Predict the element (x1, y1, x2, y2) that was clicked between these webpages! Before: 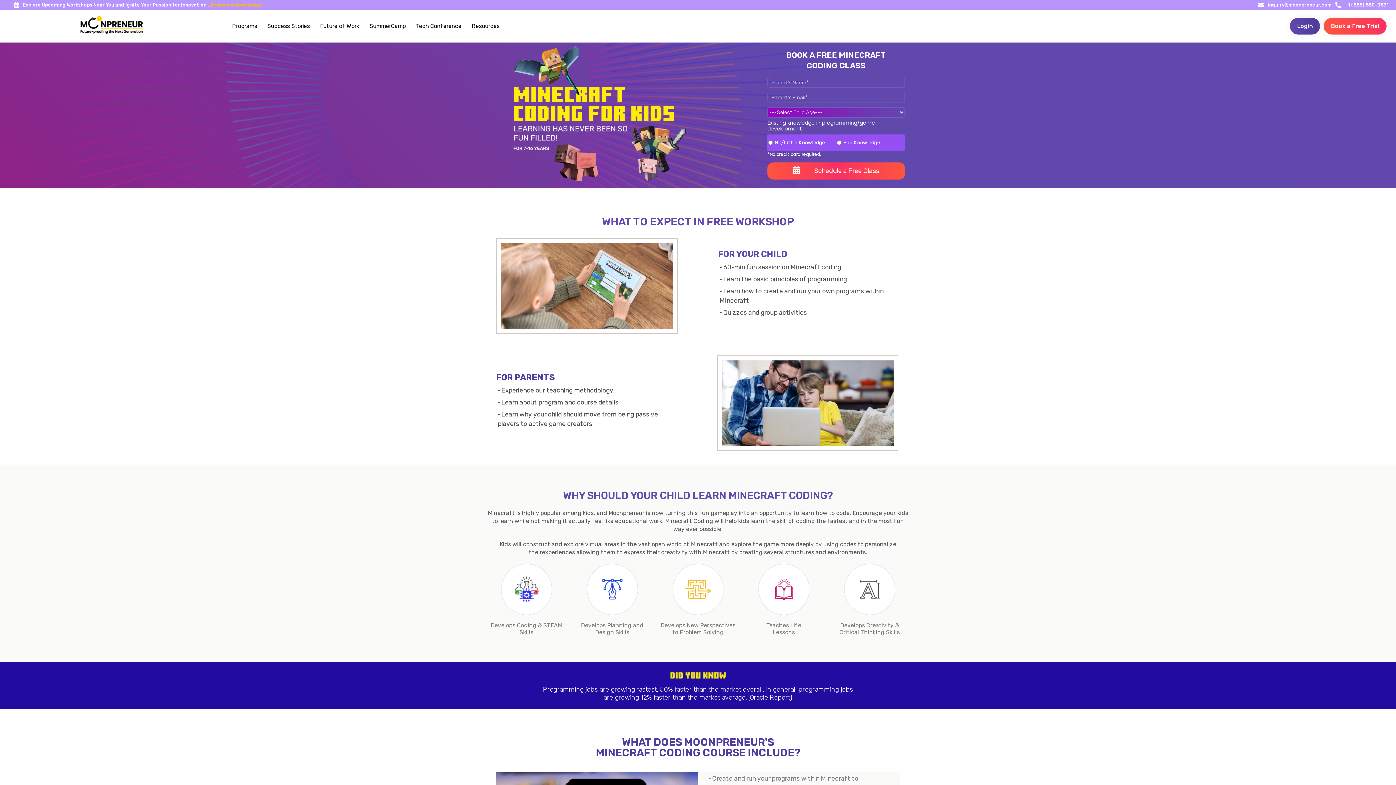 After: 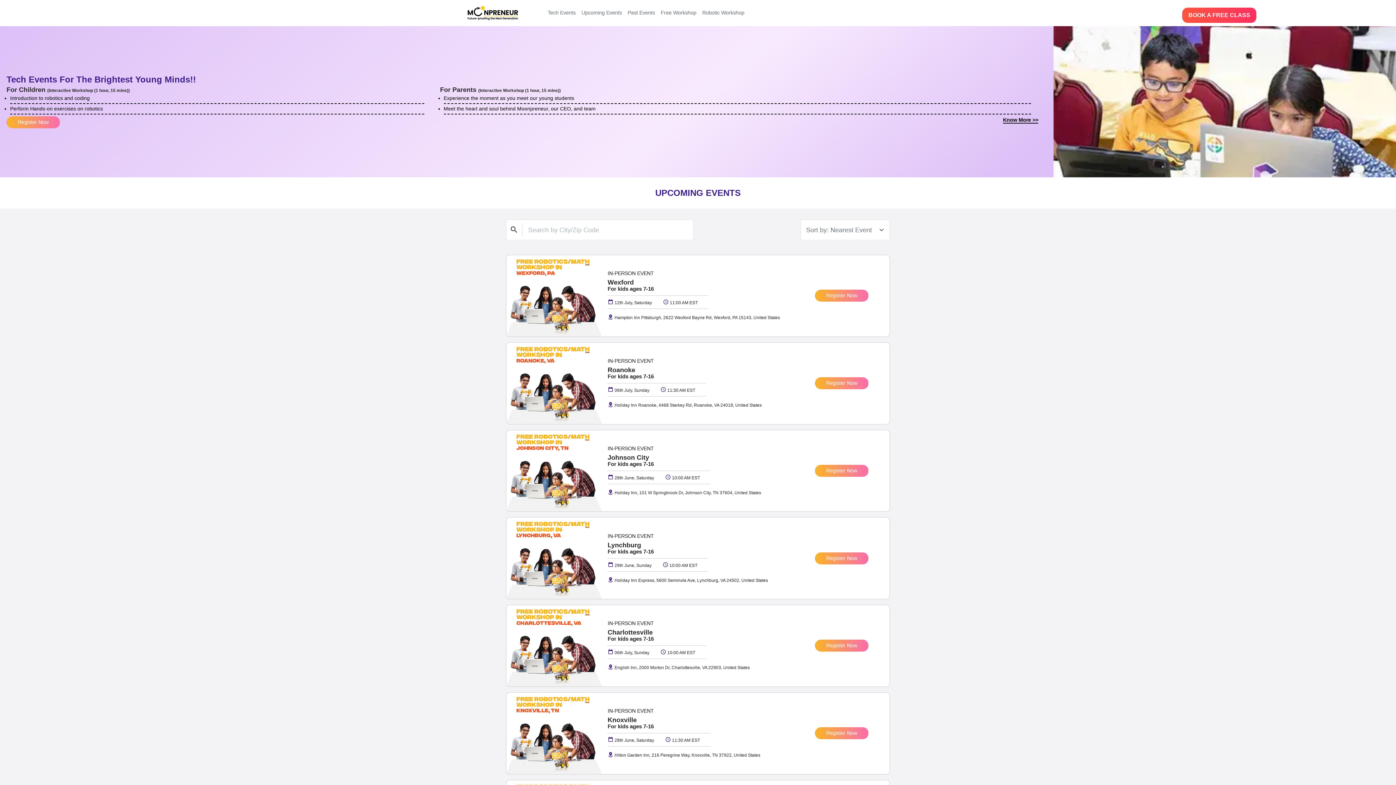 Action: label: Reserve a Seat today! bbox: (208, 2, 261, 7)